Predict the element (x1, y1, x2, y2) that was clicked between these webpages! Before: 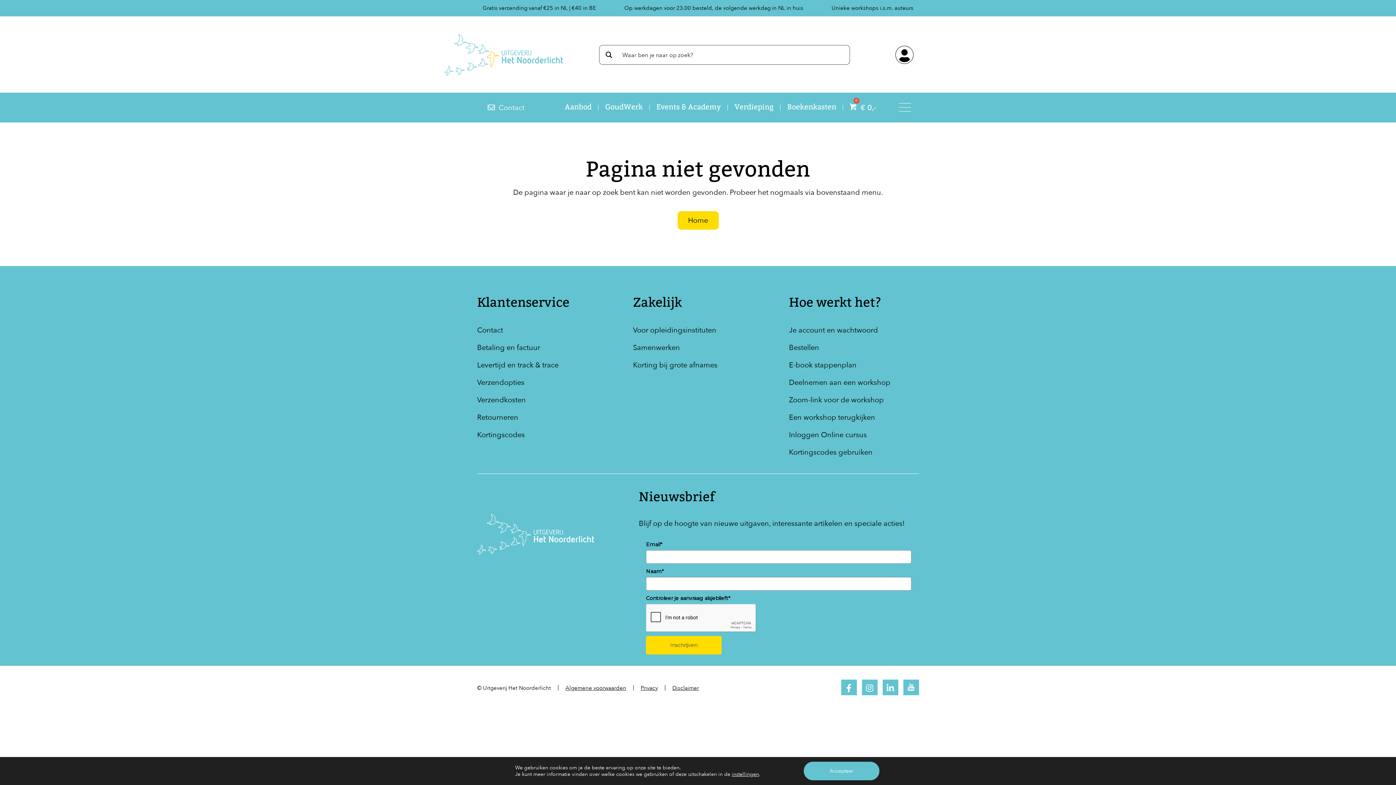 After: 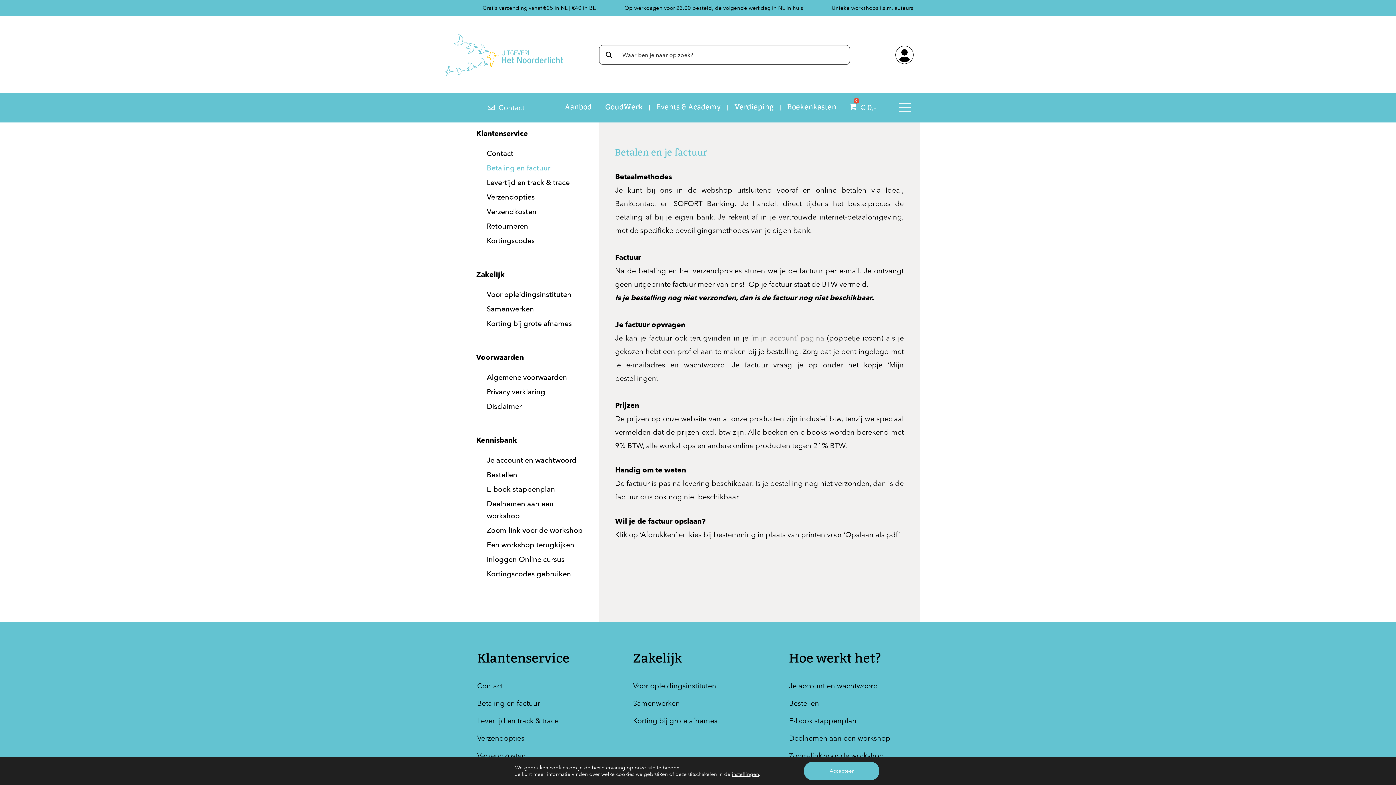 Action: label: Betaling en factuur bbox: (477, 342, 540, 352)